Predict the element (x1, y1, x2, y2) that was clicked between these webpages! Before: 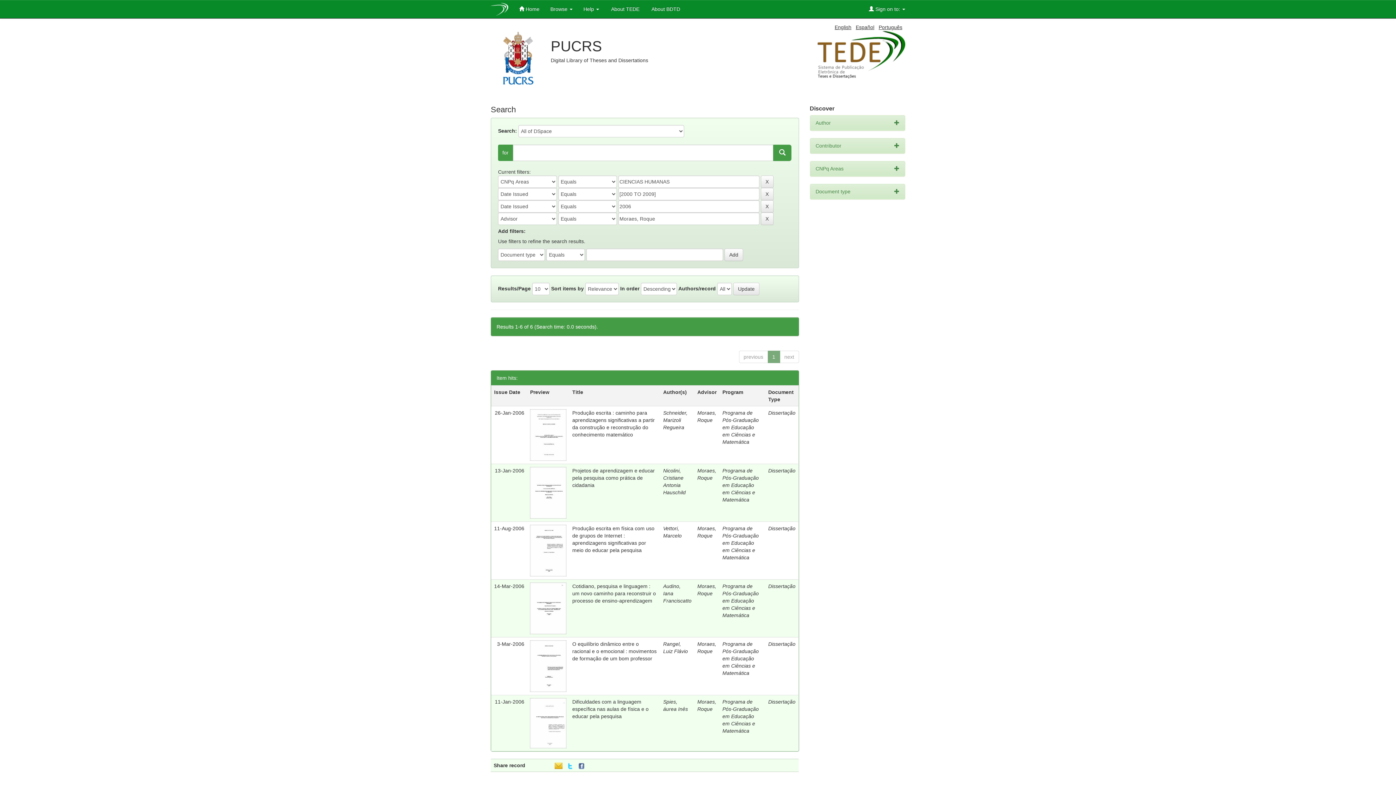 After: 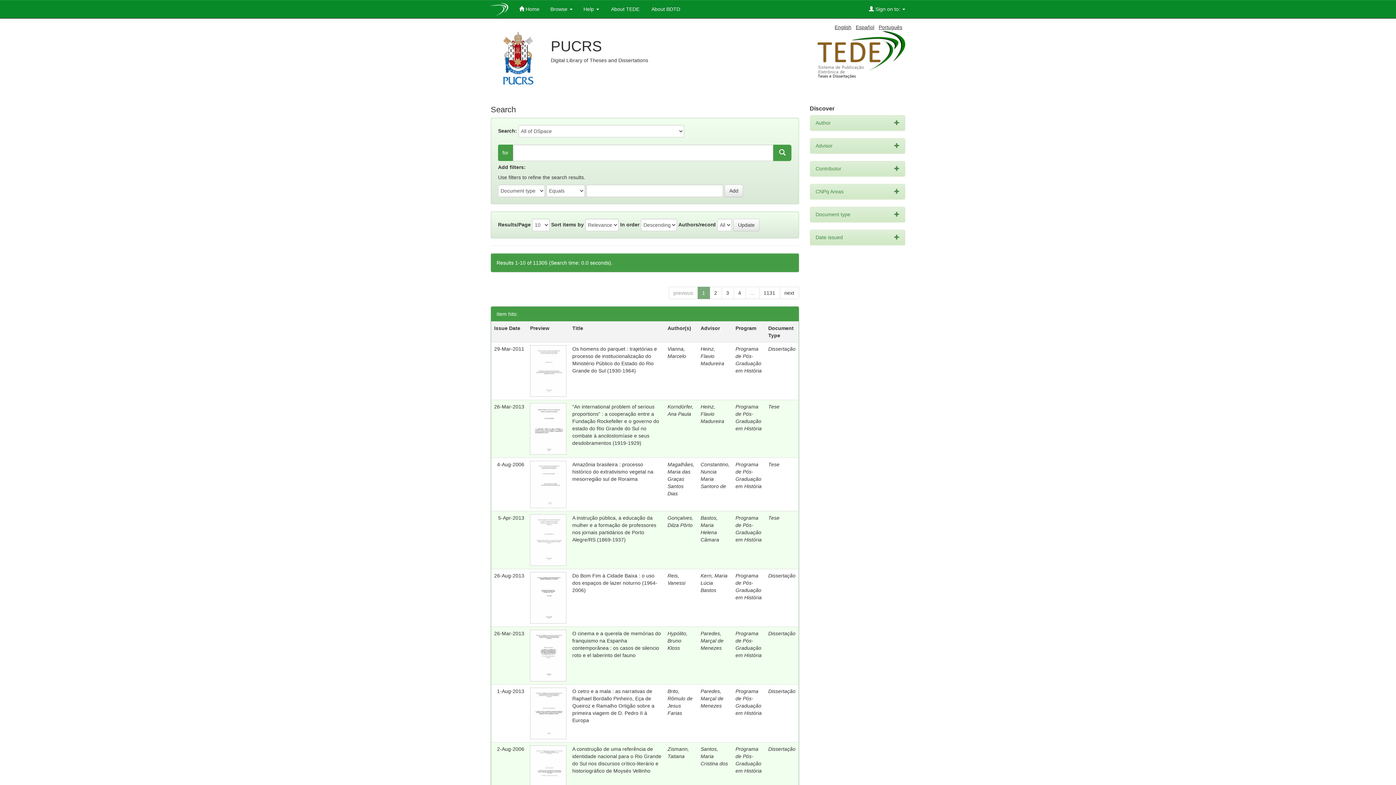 Action: bbox: (834, 24, 851, 30) label: English